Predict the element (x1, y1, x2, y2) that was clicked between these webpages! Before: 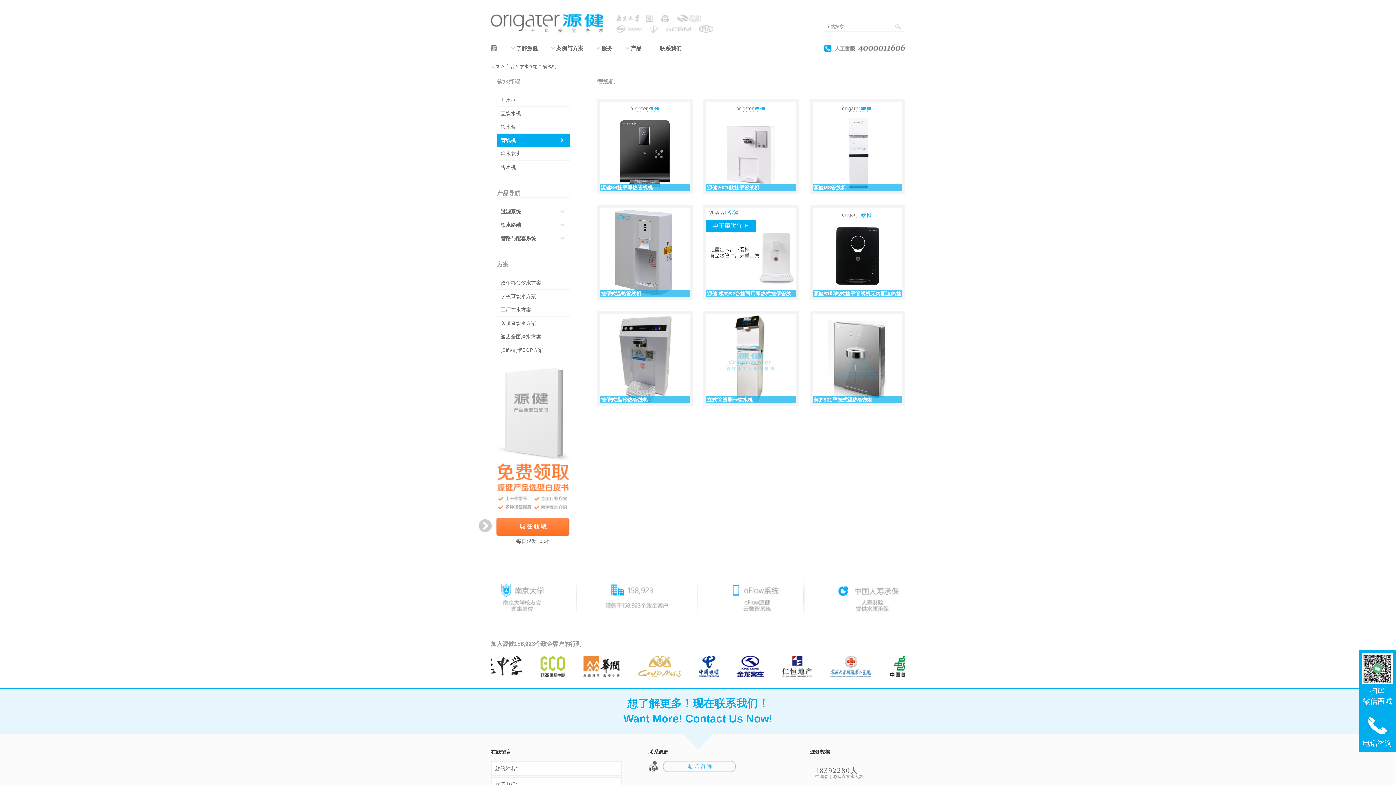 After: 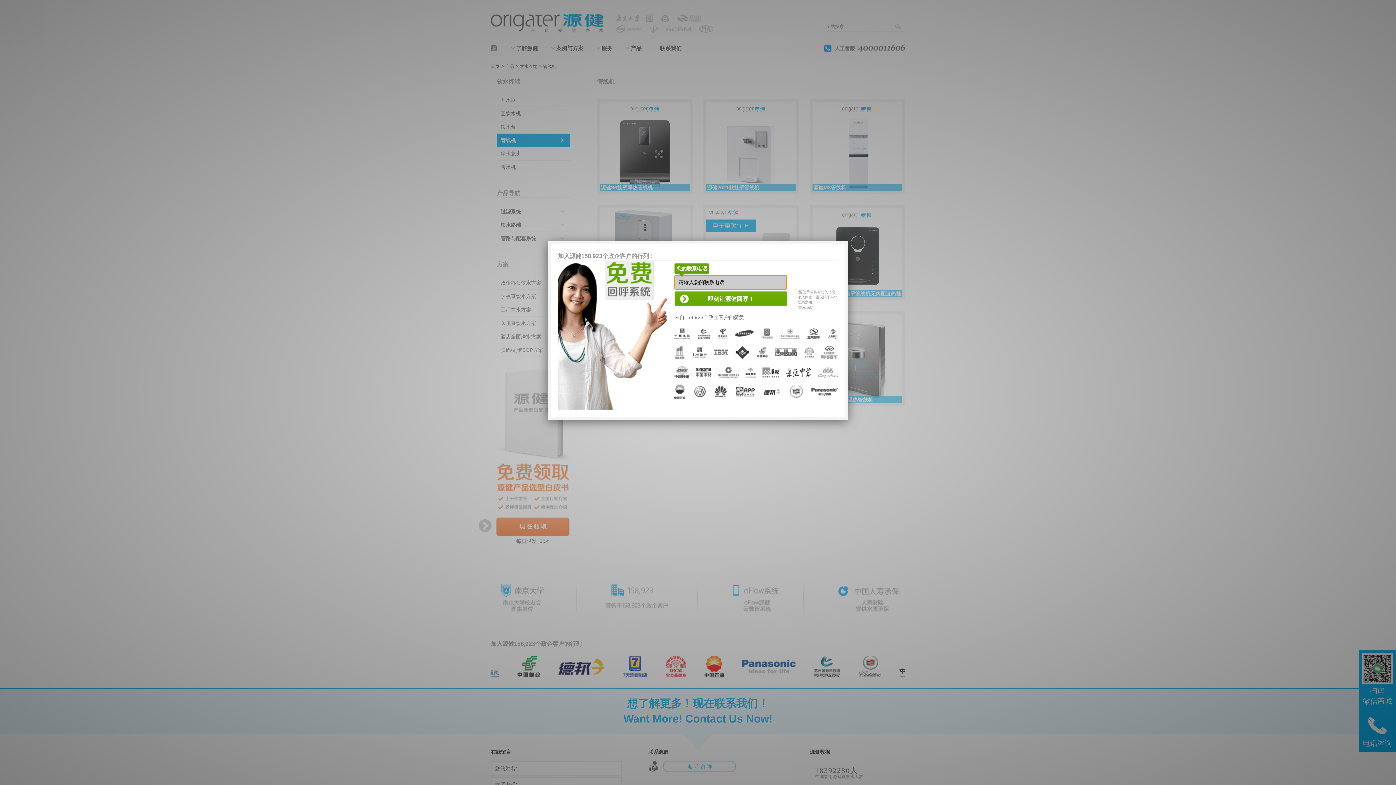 Action: bbox: (648, 761, 799, 772)